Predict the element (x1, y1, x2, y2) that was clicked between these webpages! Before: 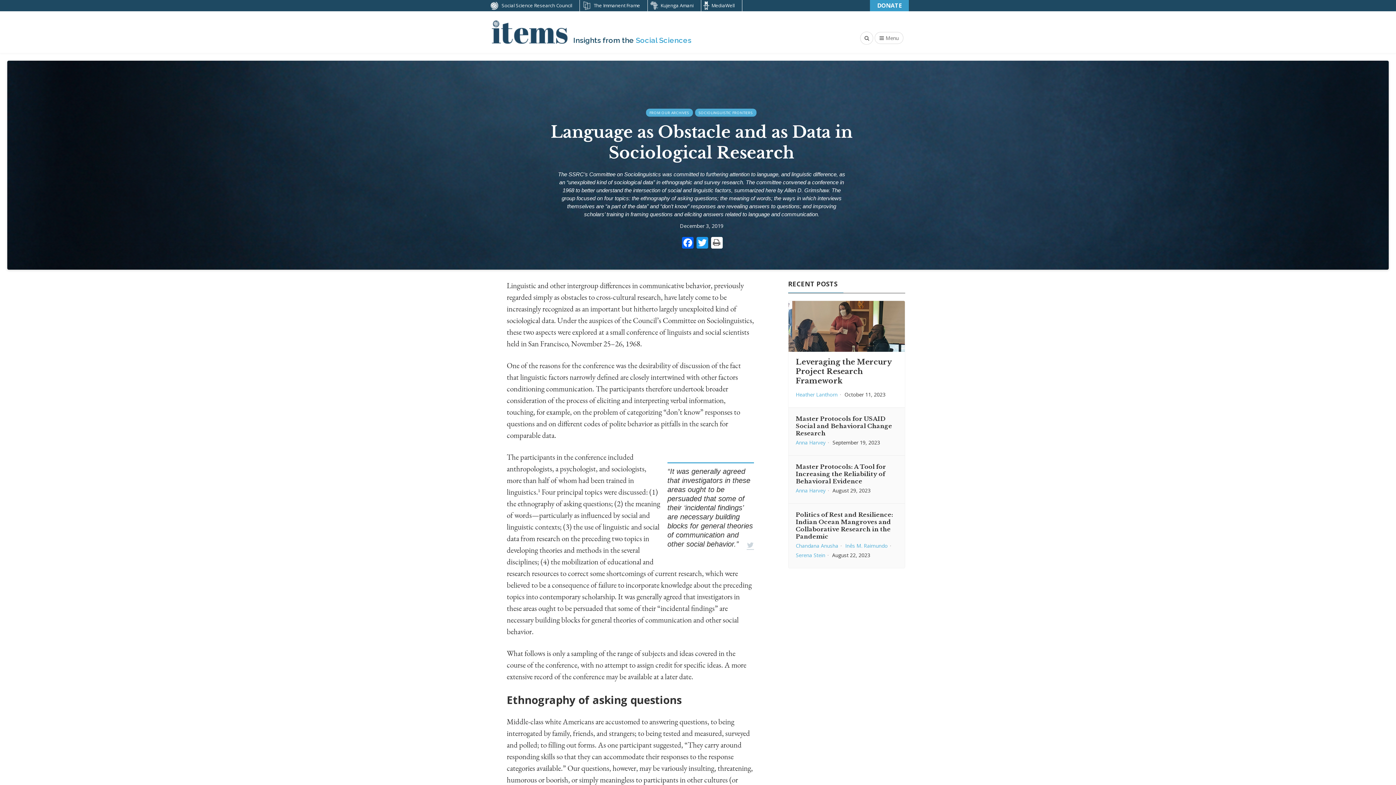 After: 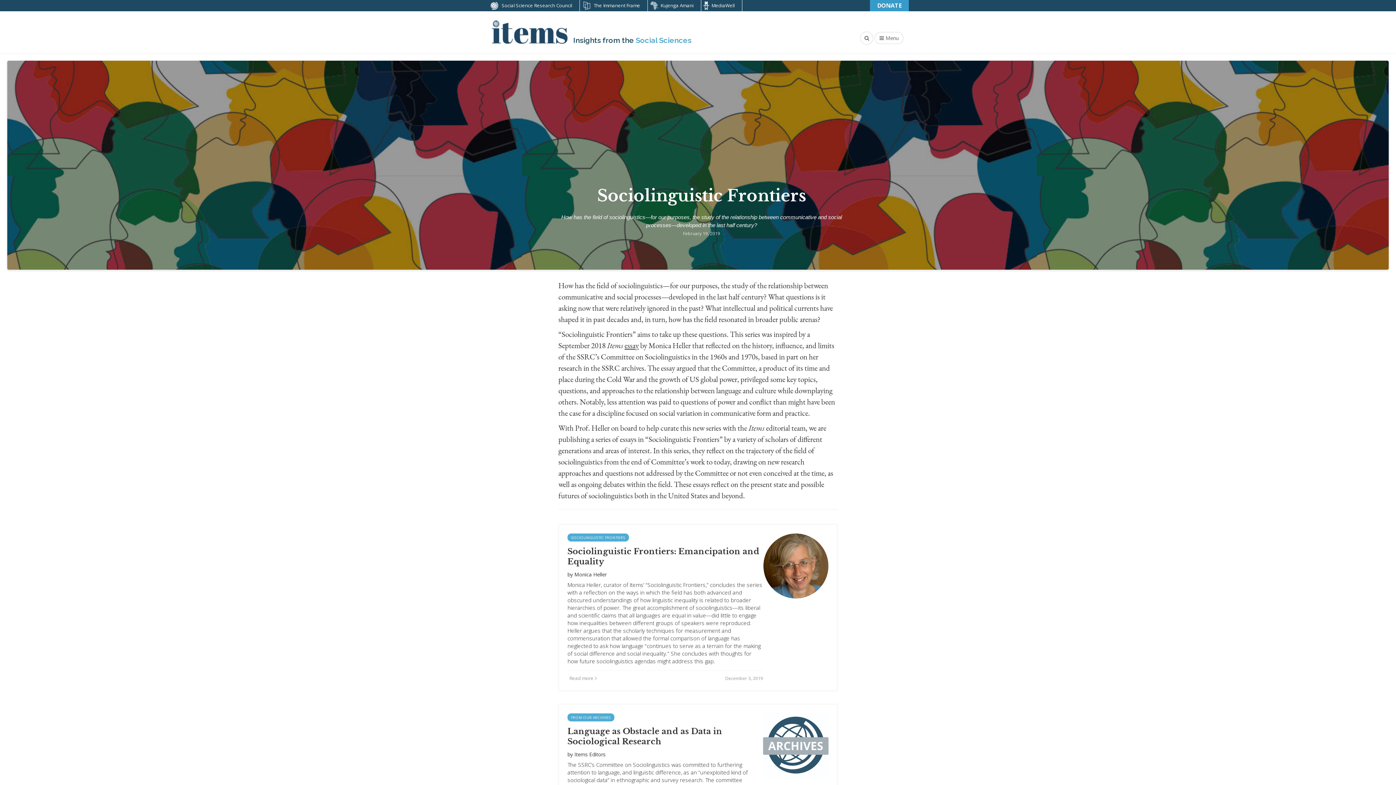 Action: bbox: (695, 108, 756, 116) label: SOCIOLINGUISTIC FRONTIERS